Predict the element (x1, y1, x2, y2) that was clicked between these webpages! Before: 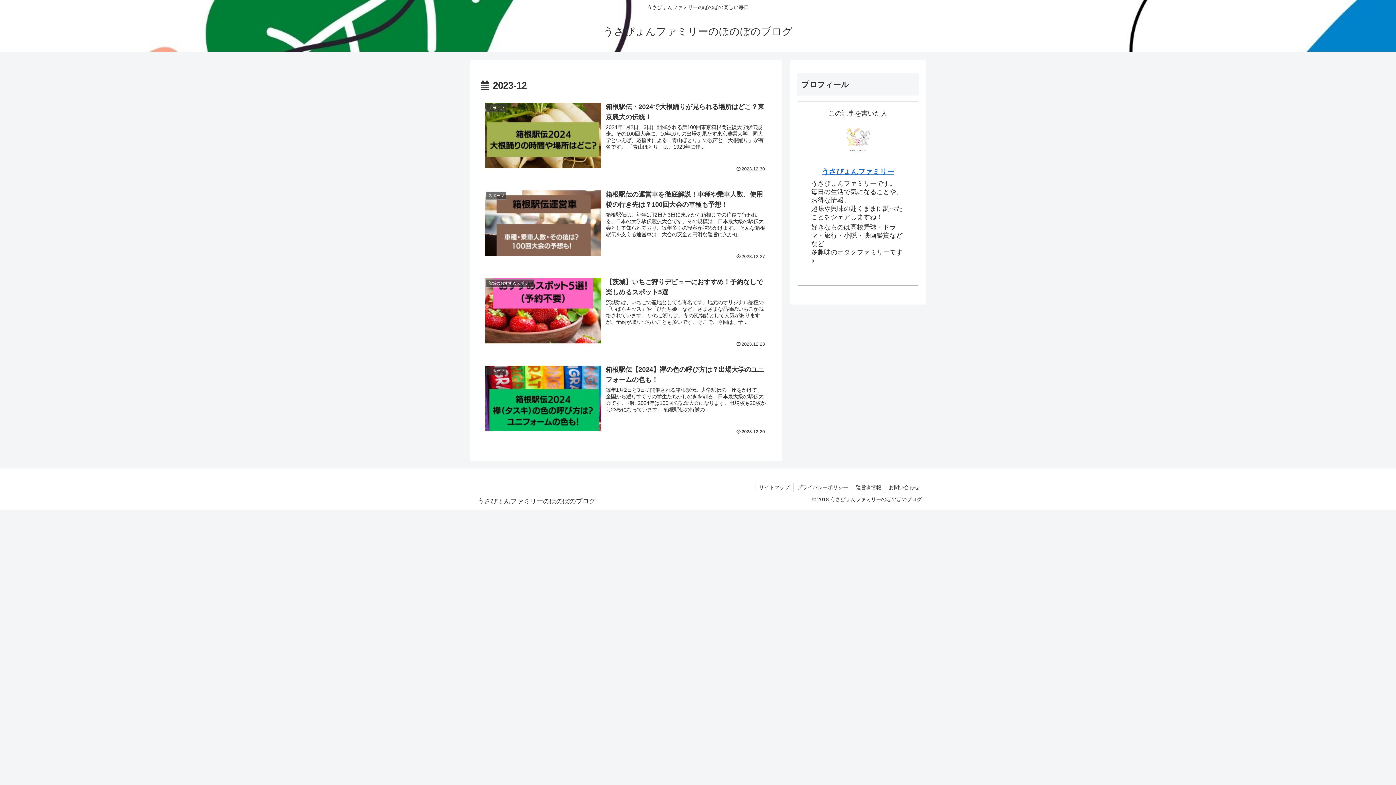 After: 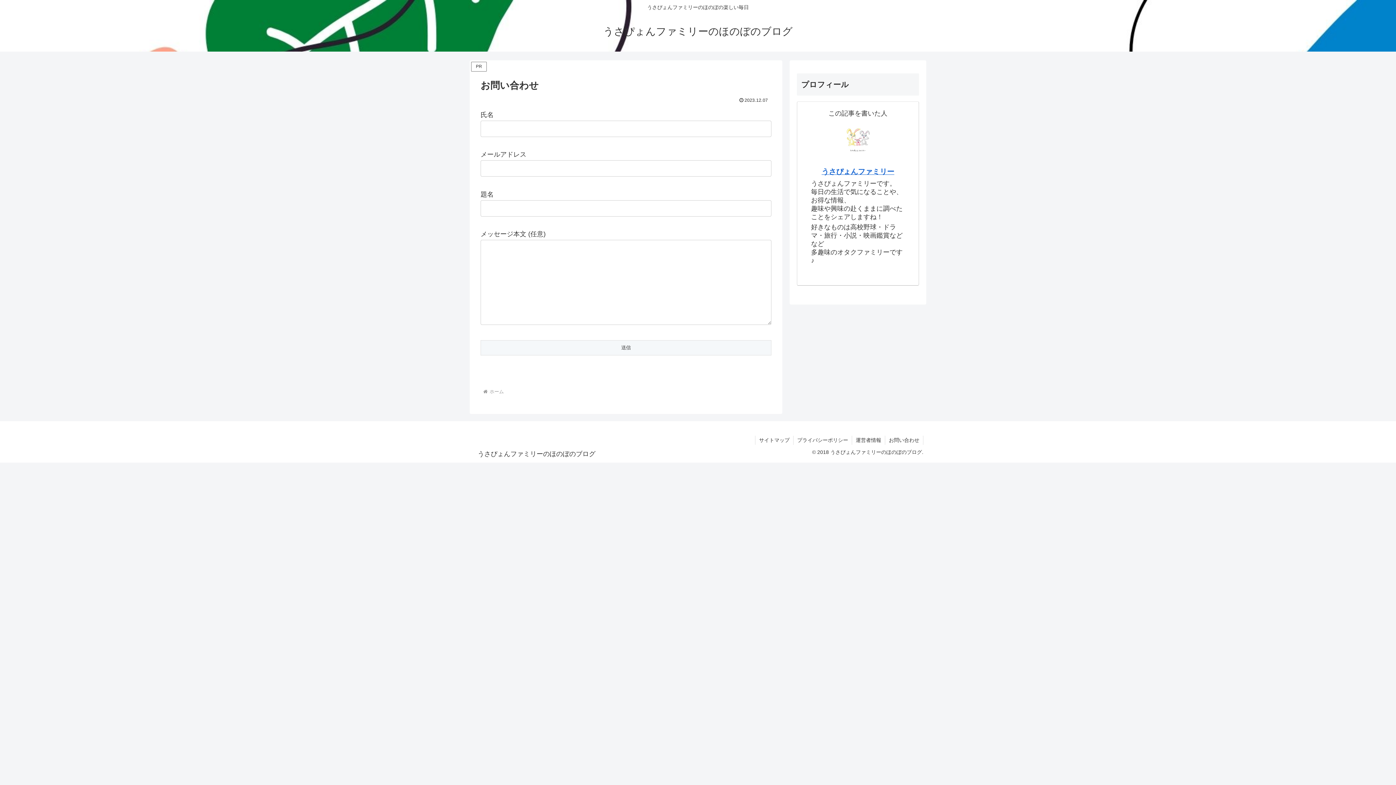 Action: bbox: (885, 483, 923, 492) label: お問い合わせ